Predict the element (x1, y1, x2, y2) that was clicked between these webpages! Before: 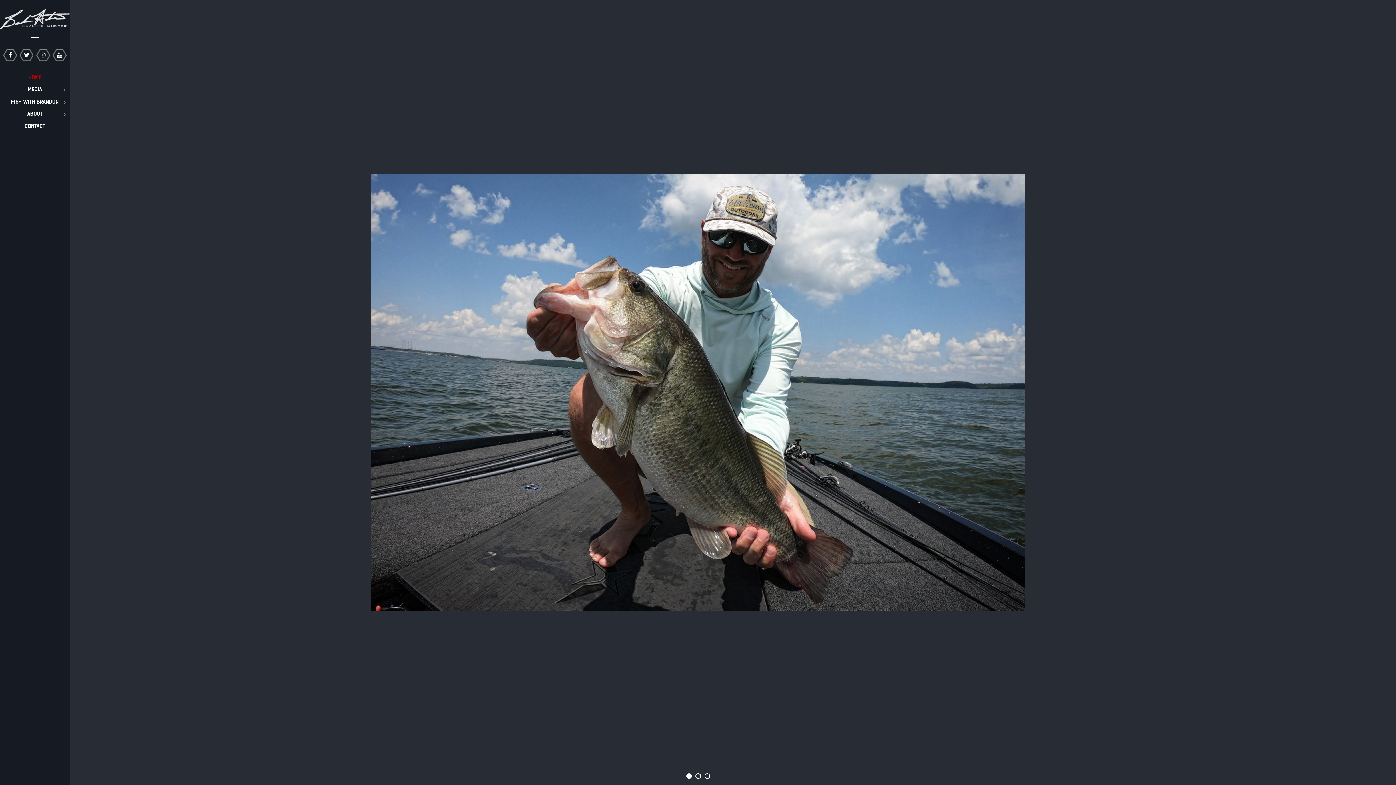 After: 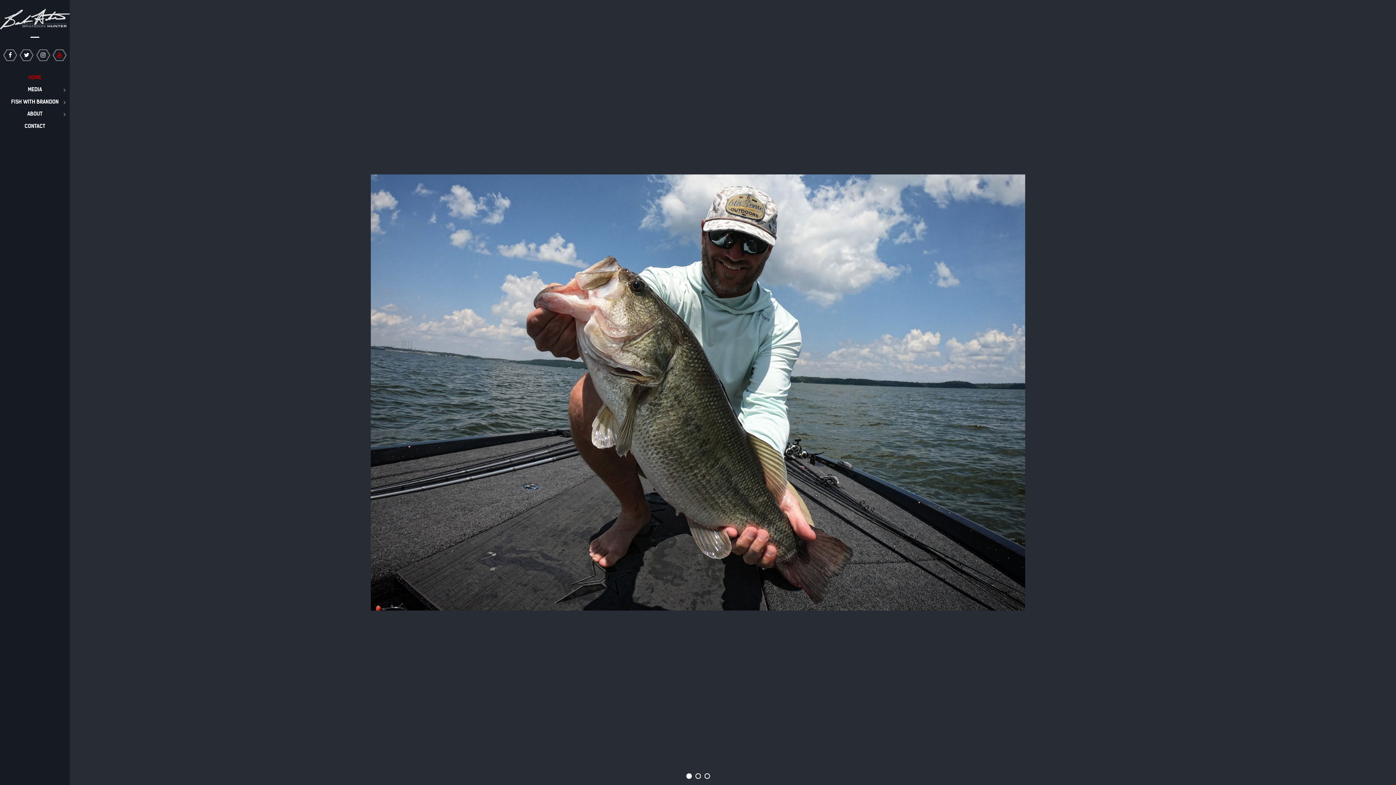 Action: bbox: (52, 49, 66, 61)